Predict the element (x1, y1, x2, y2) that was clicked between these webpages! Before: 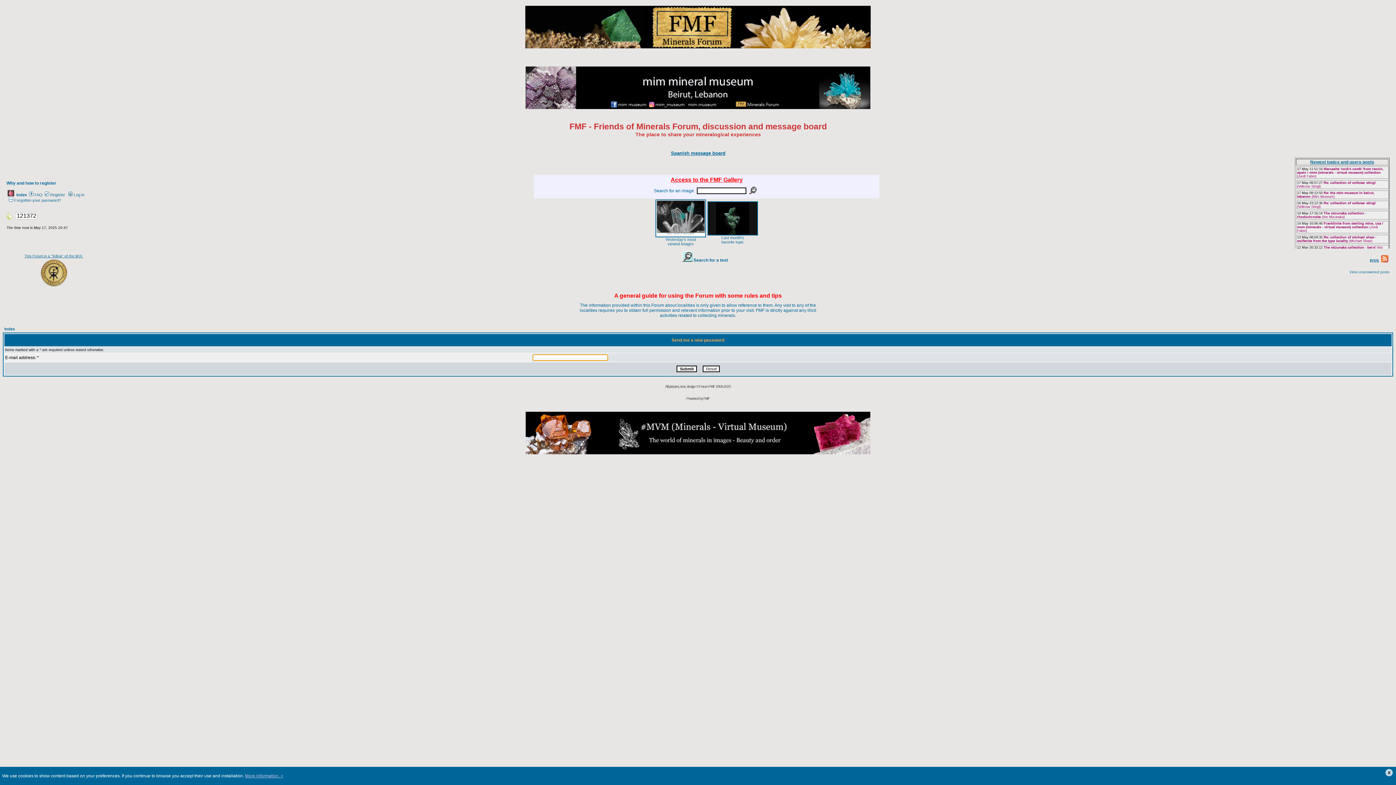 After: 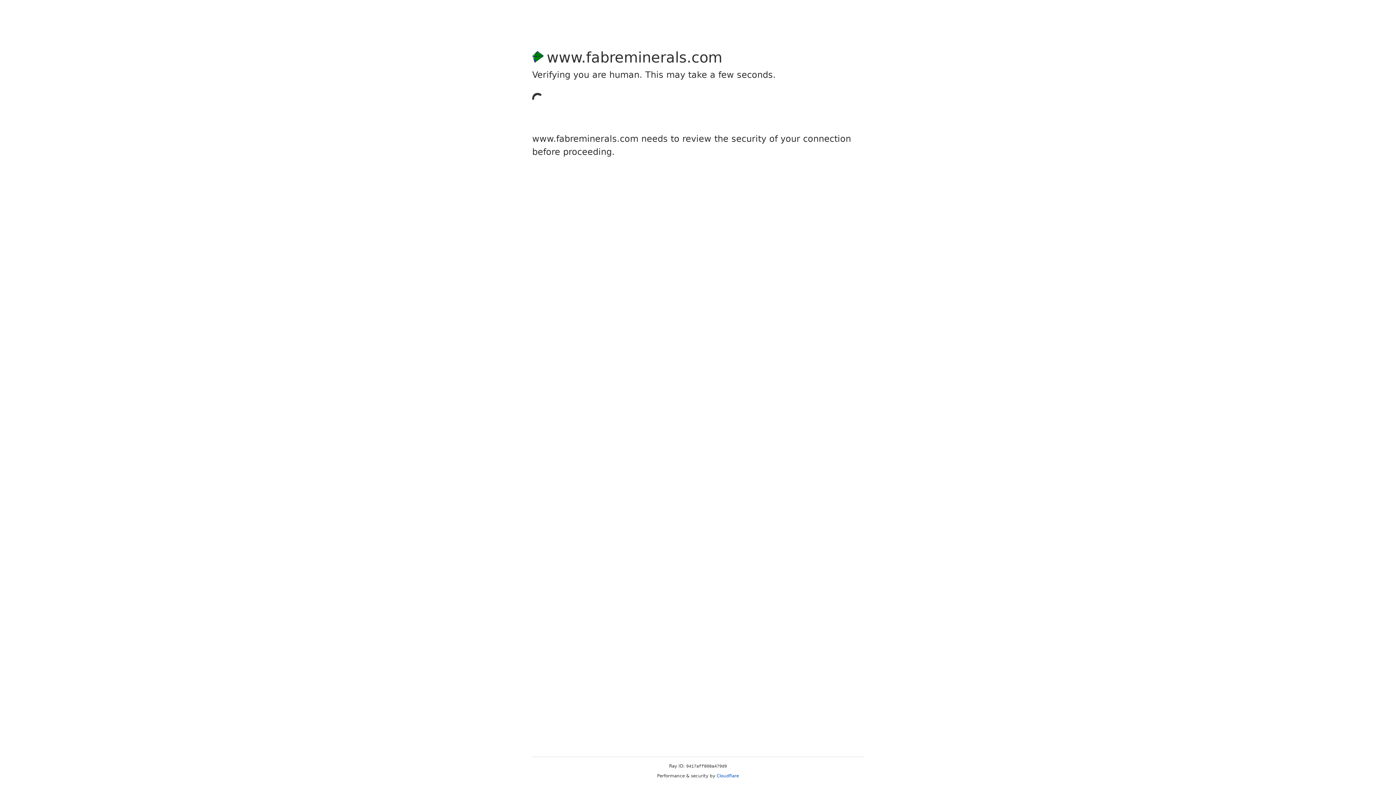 Action: bbox: (525, 451, 870, 455)